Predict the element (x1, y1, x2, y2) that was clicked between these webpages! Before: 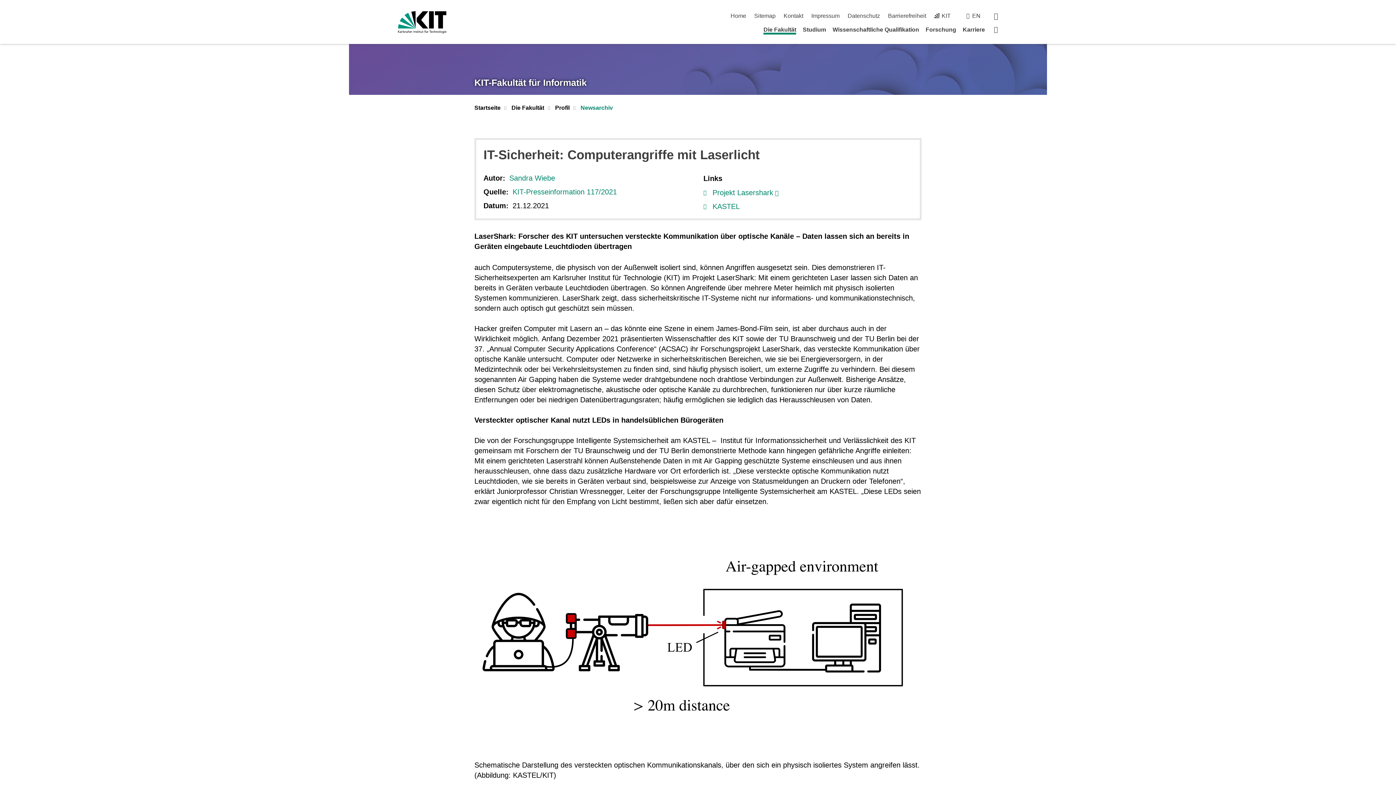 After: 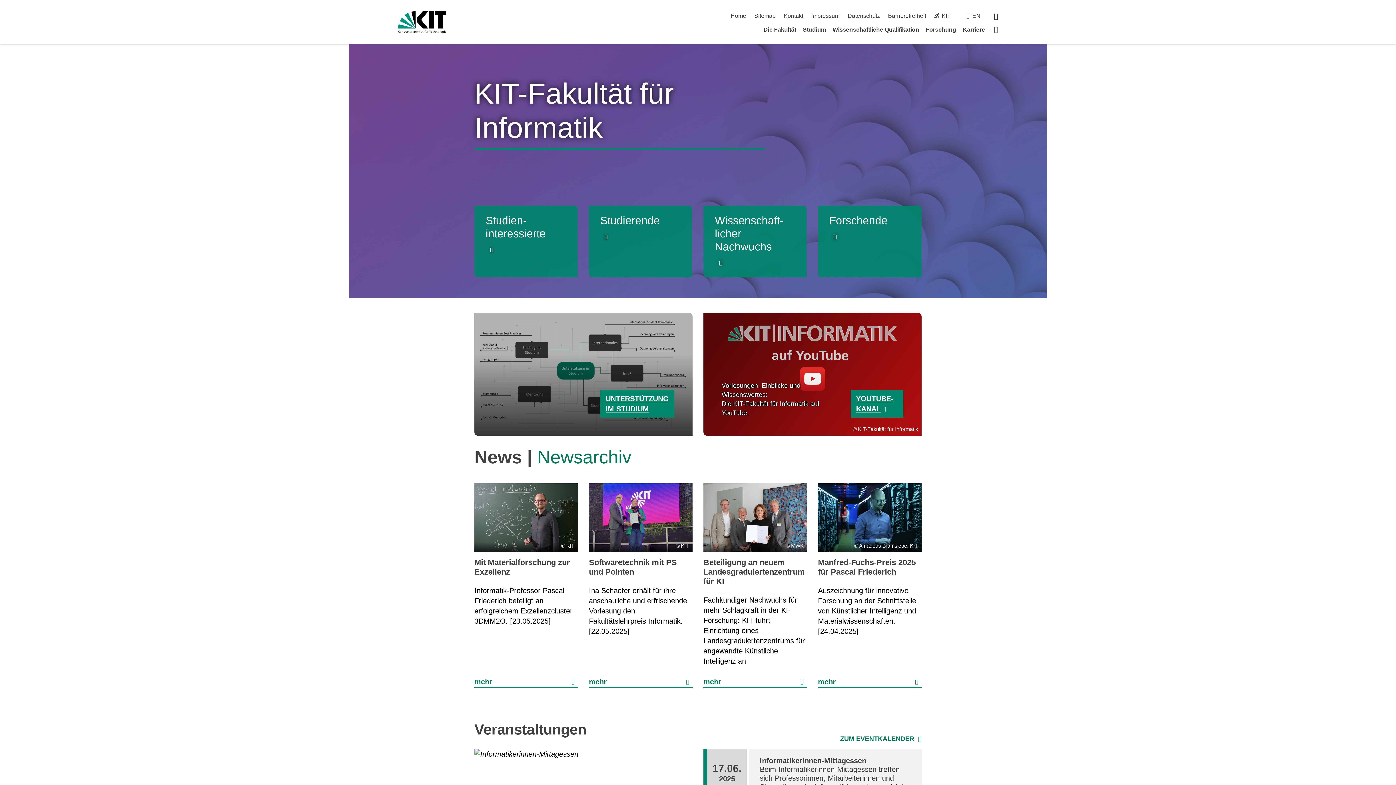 Action: label: Startseite bbox: (474, 104, 500, 112)